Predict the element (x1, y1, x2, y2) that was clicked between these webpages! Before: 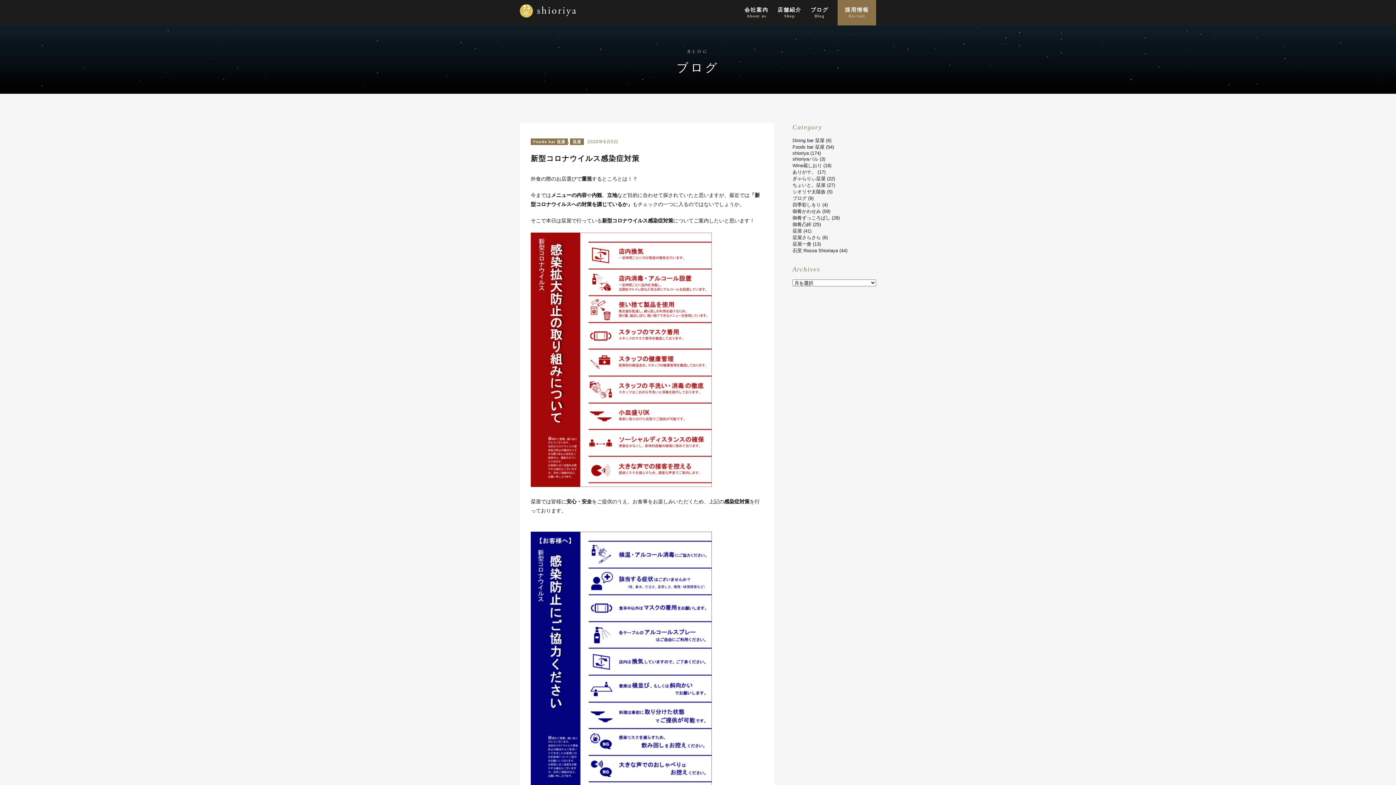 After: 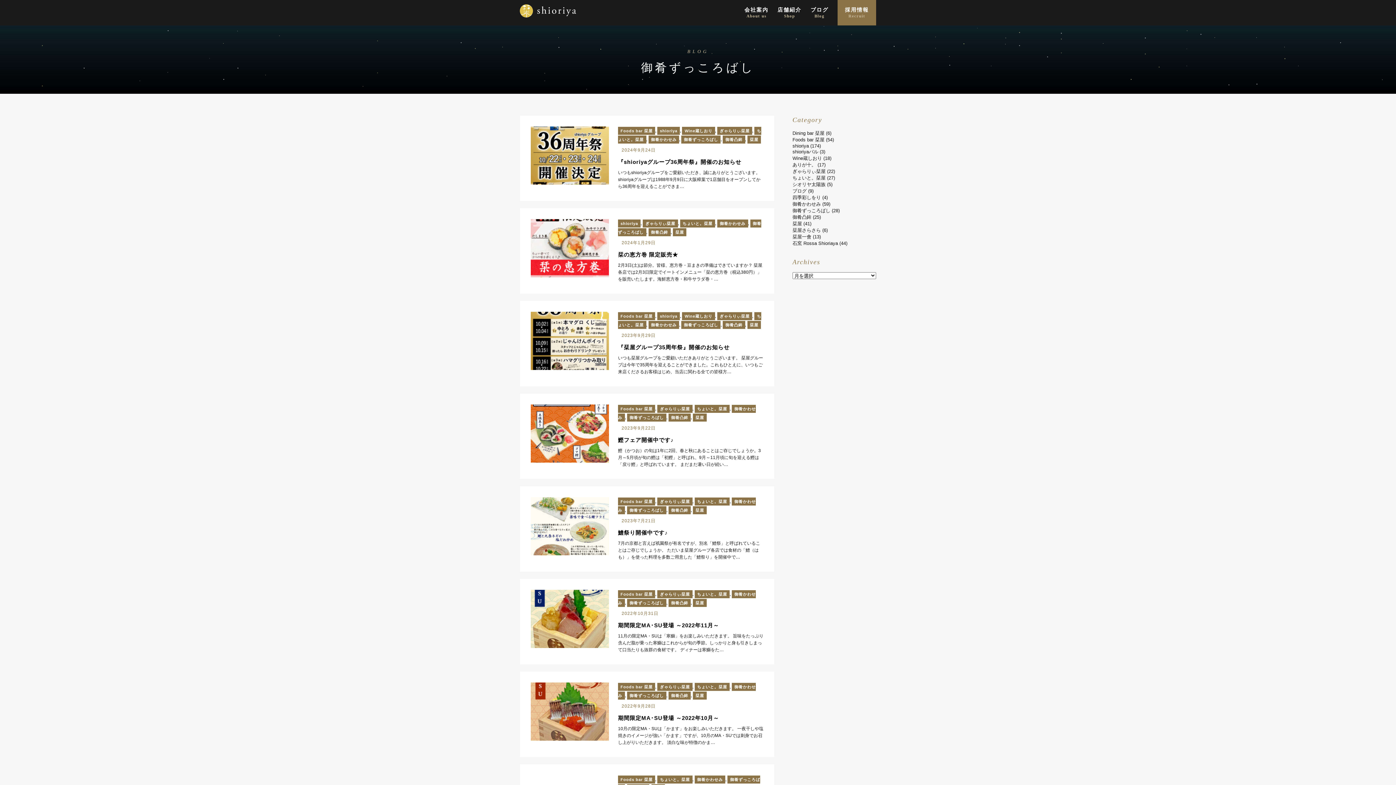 Action: bbox: (792, 215, 830, 220) label: 御肴ずっころばし